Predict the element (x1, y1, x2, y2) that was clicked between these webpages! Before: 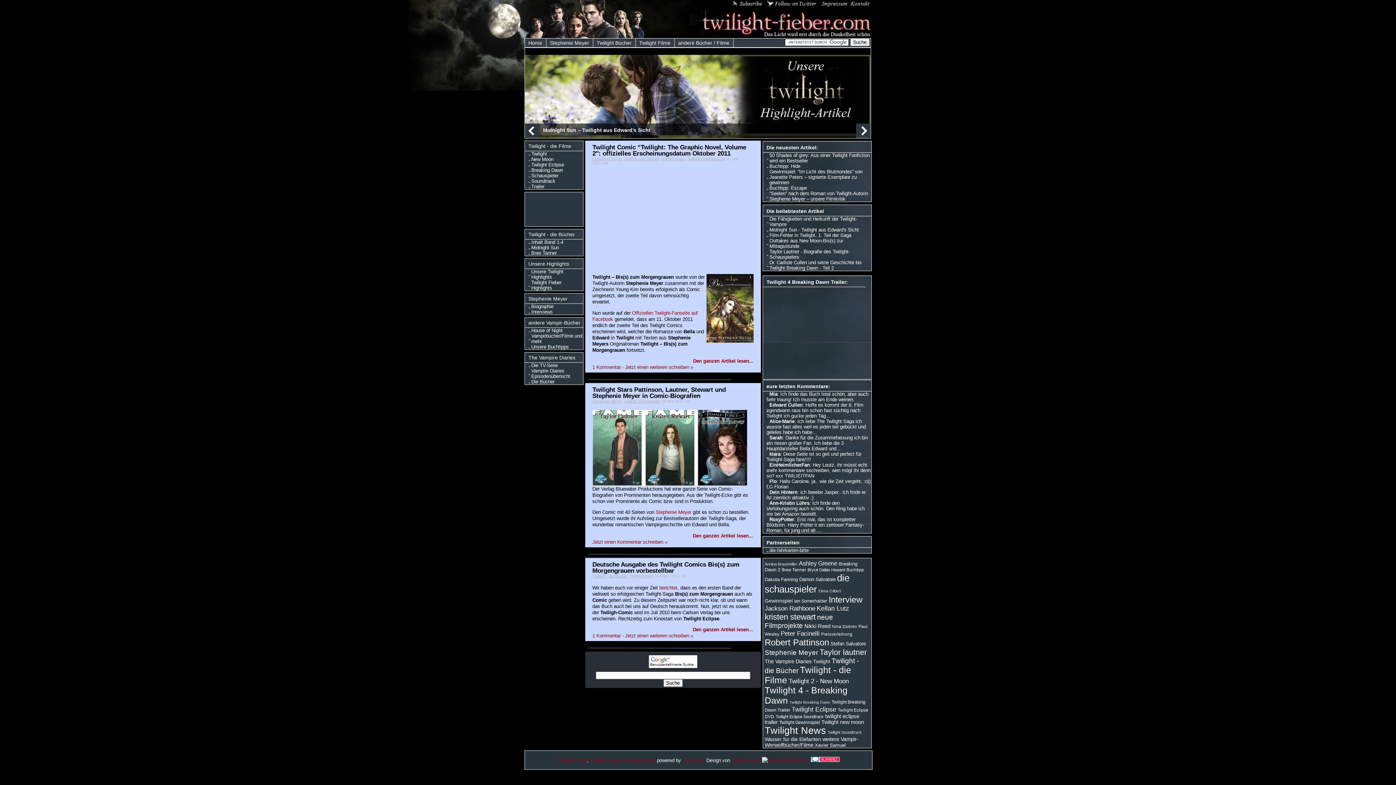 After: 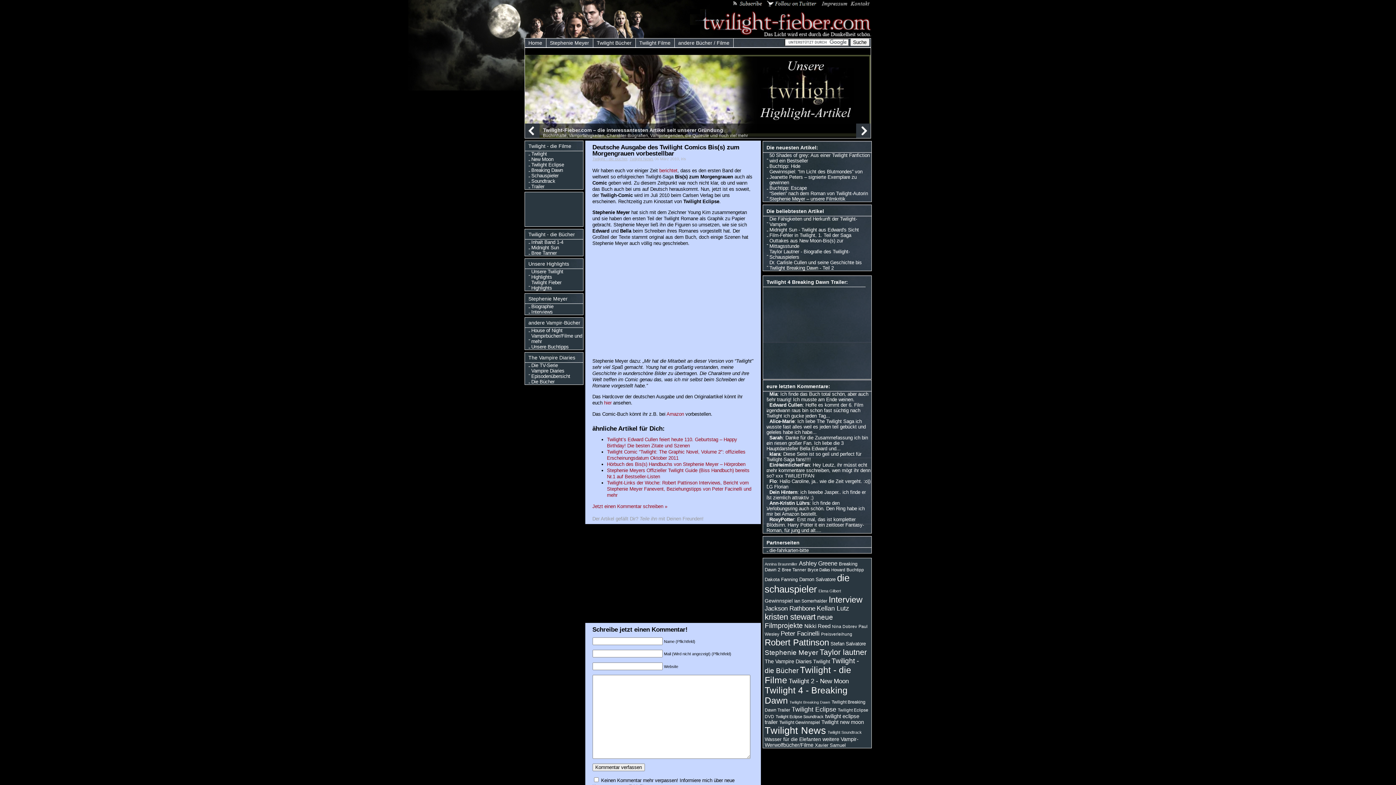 Action: bbox: (592, 560, 739, 574) label: Deutsche Ausgabe des Twilight Comics Bis(s) zum Morgengrauen vorbestellbar